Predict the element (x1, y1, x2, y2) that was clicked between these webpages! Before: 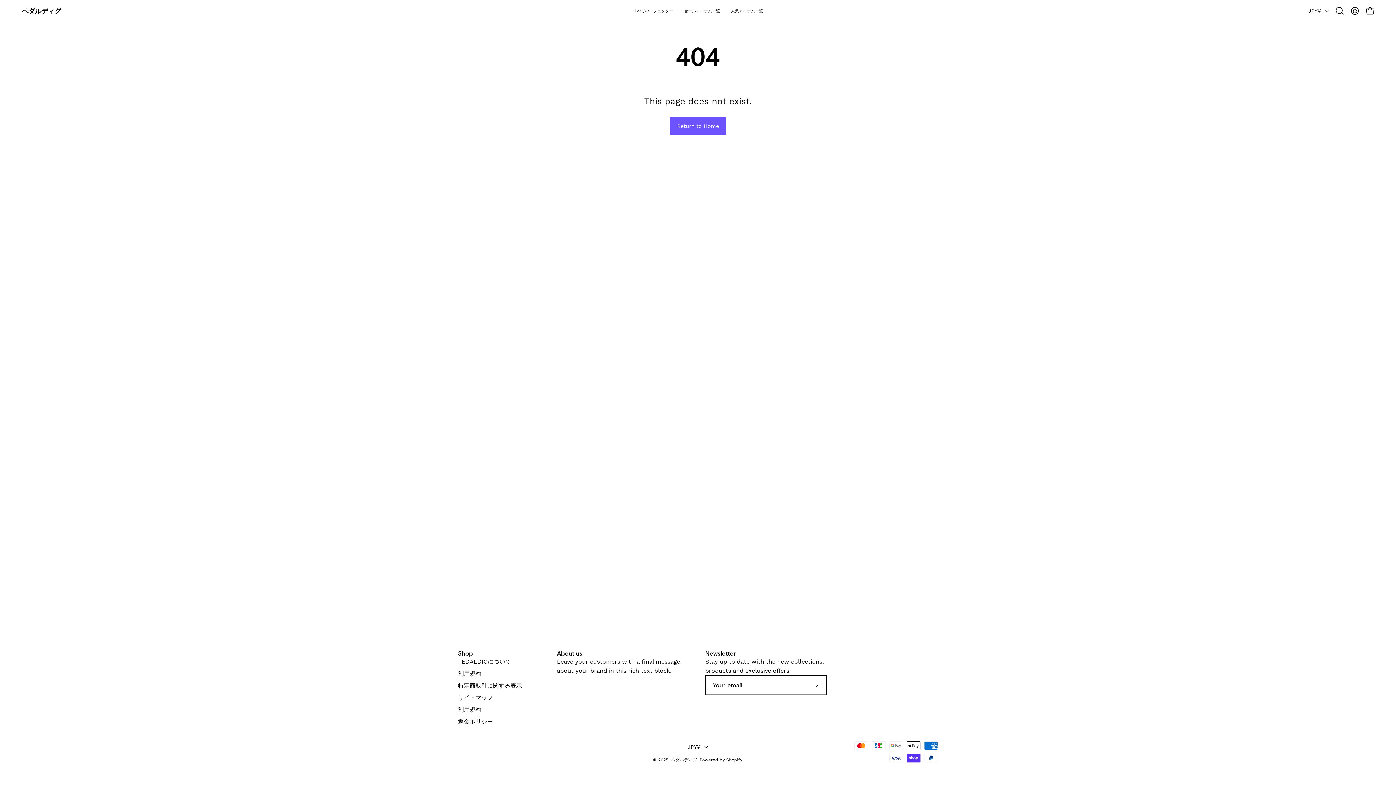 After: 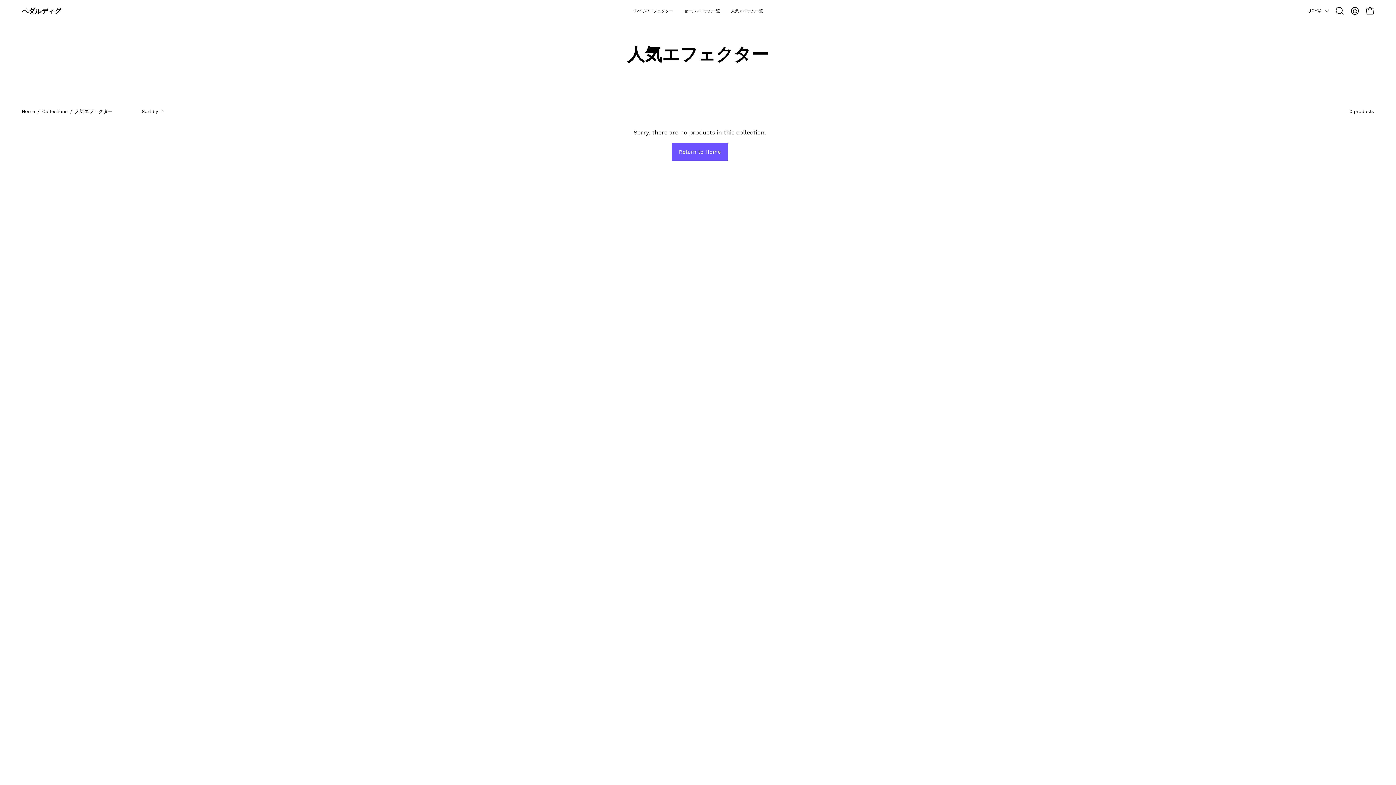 Action: bbox: (725, 0, 768, 21) label: 人気アイテム一覧